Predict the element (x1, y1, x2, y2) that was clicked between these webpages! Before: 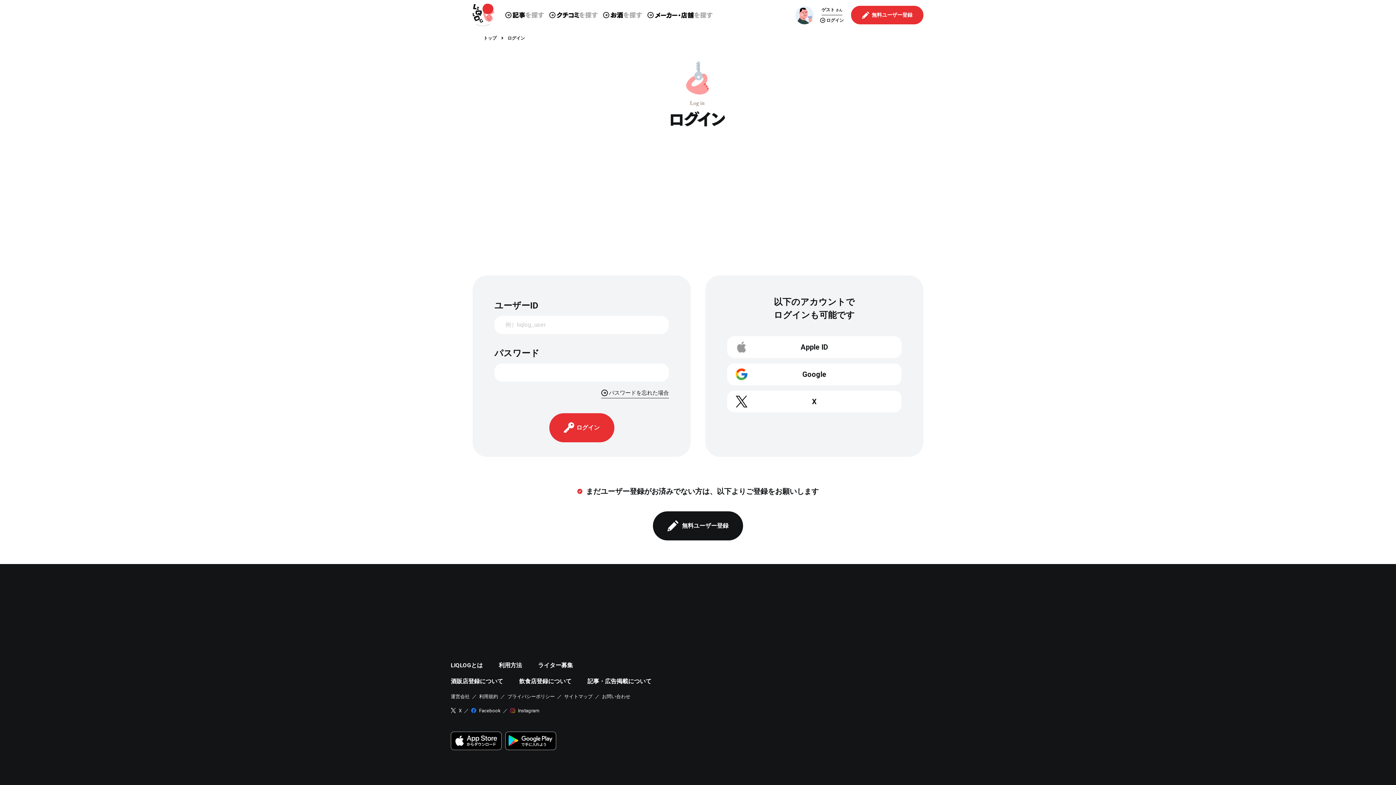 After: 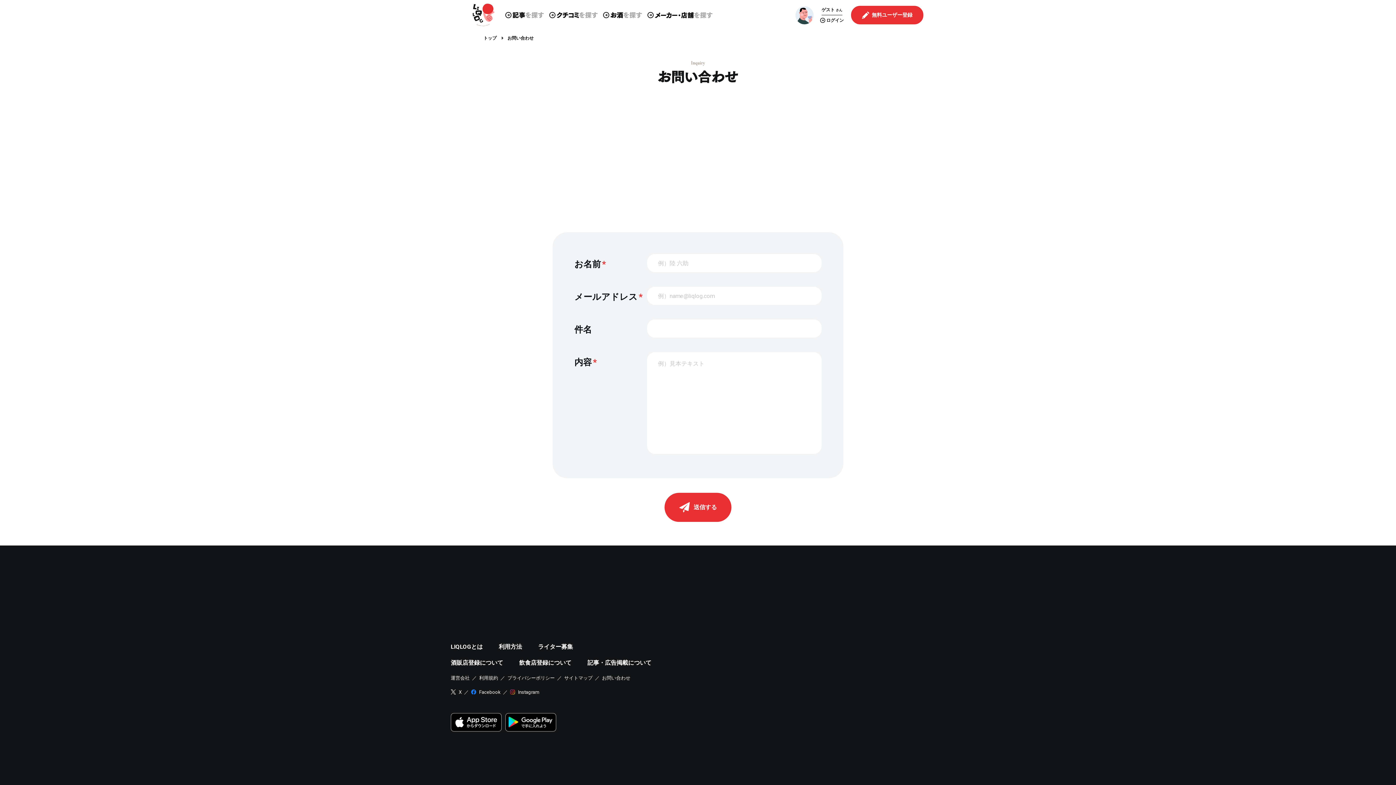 Action: label: お問い合わせ bbox: (602, 693, 630, 700)